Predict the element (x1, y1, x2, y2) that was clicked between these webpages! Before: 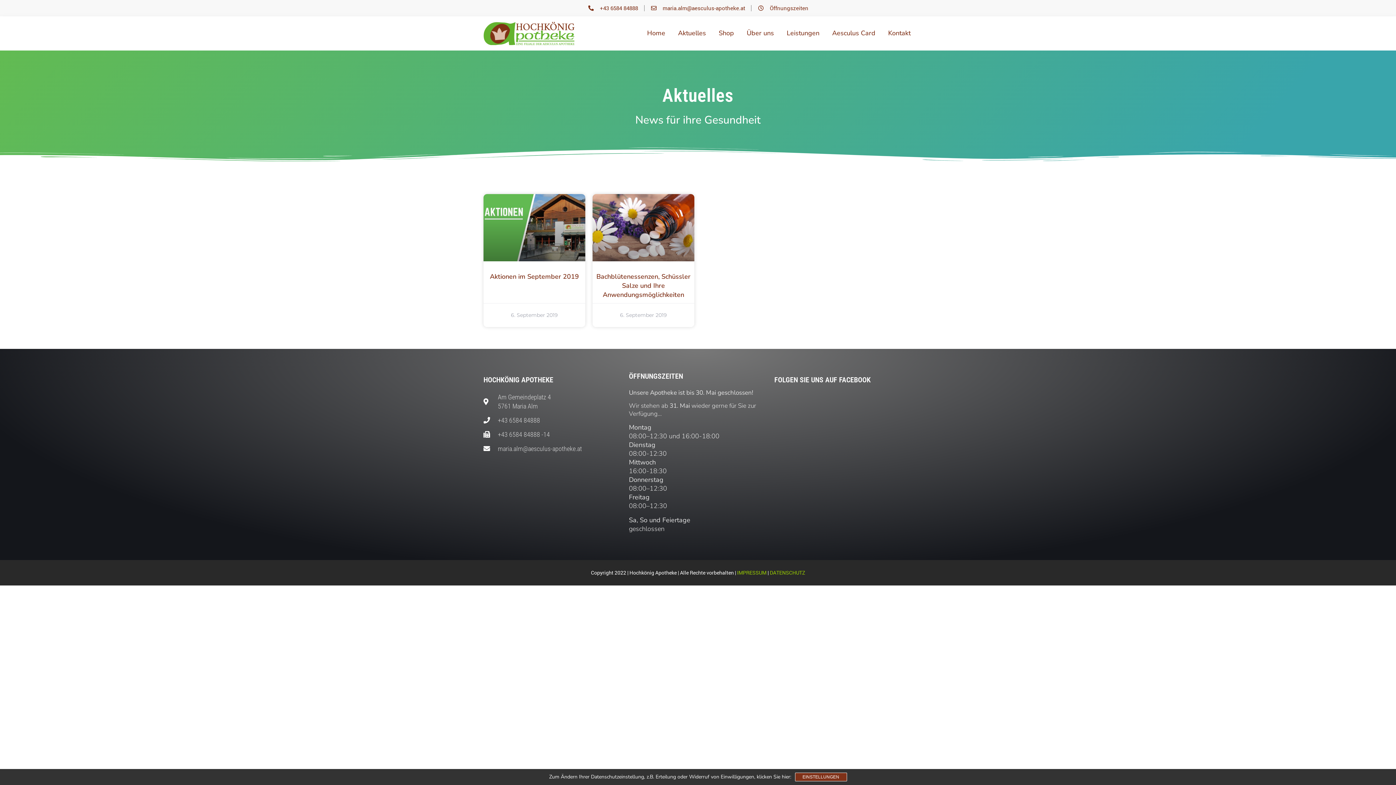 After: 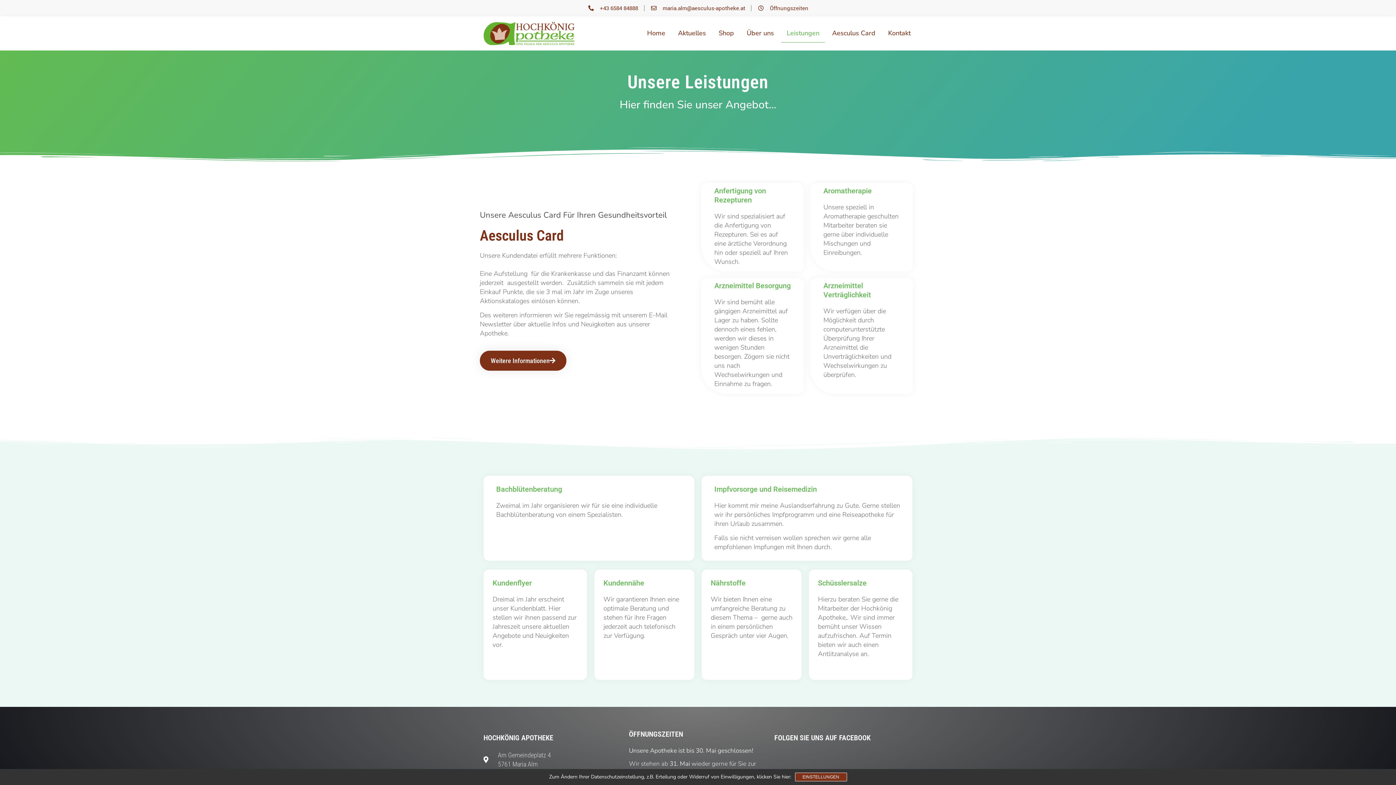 Action: label: Leistungen bbox: (781, 24, 825, 42)